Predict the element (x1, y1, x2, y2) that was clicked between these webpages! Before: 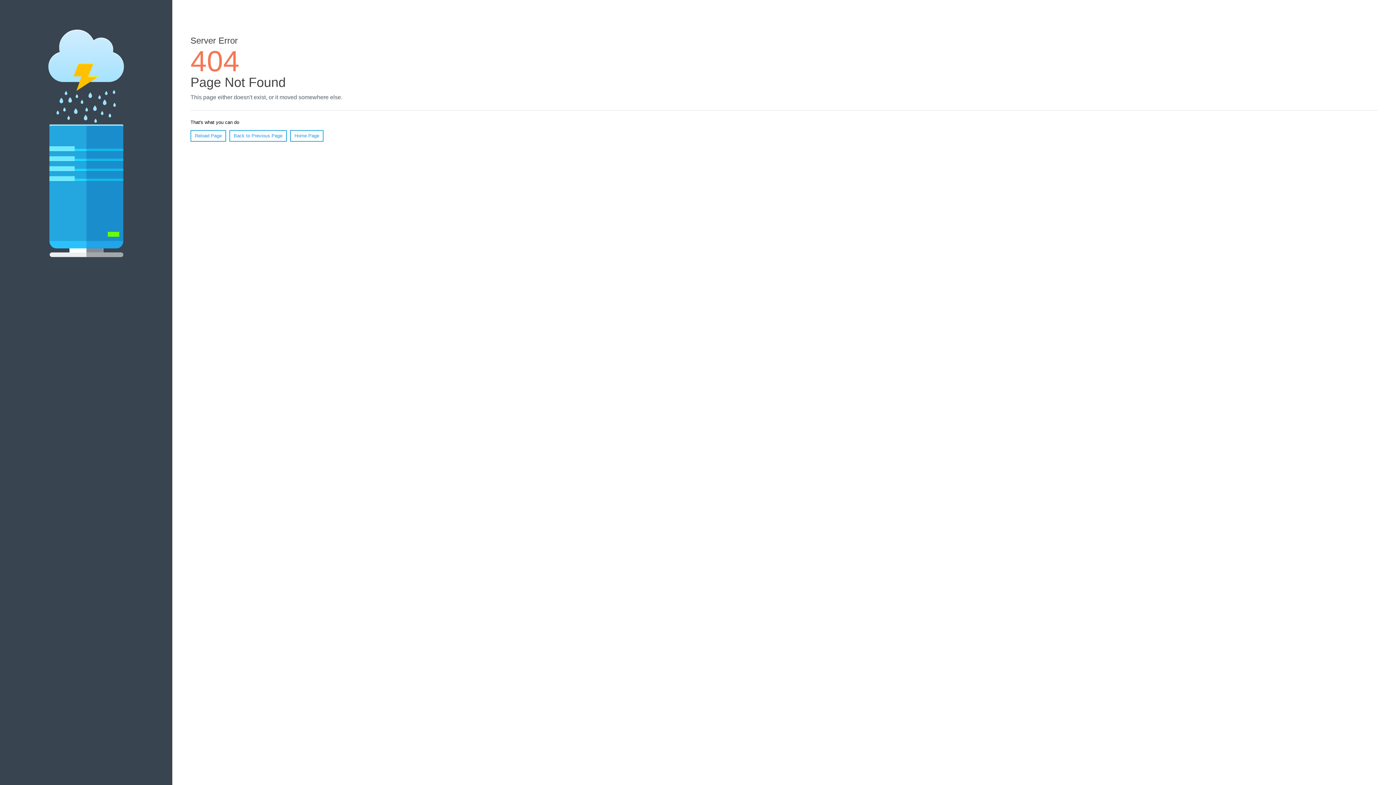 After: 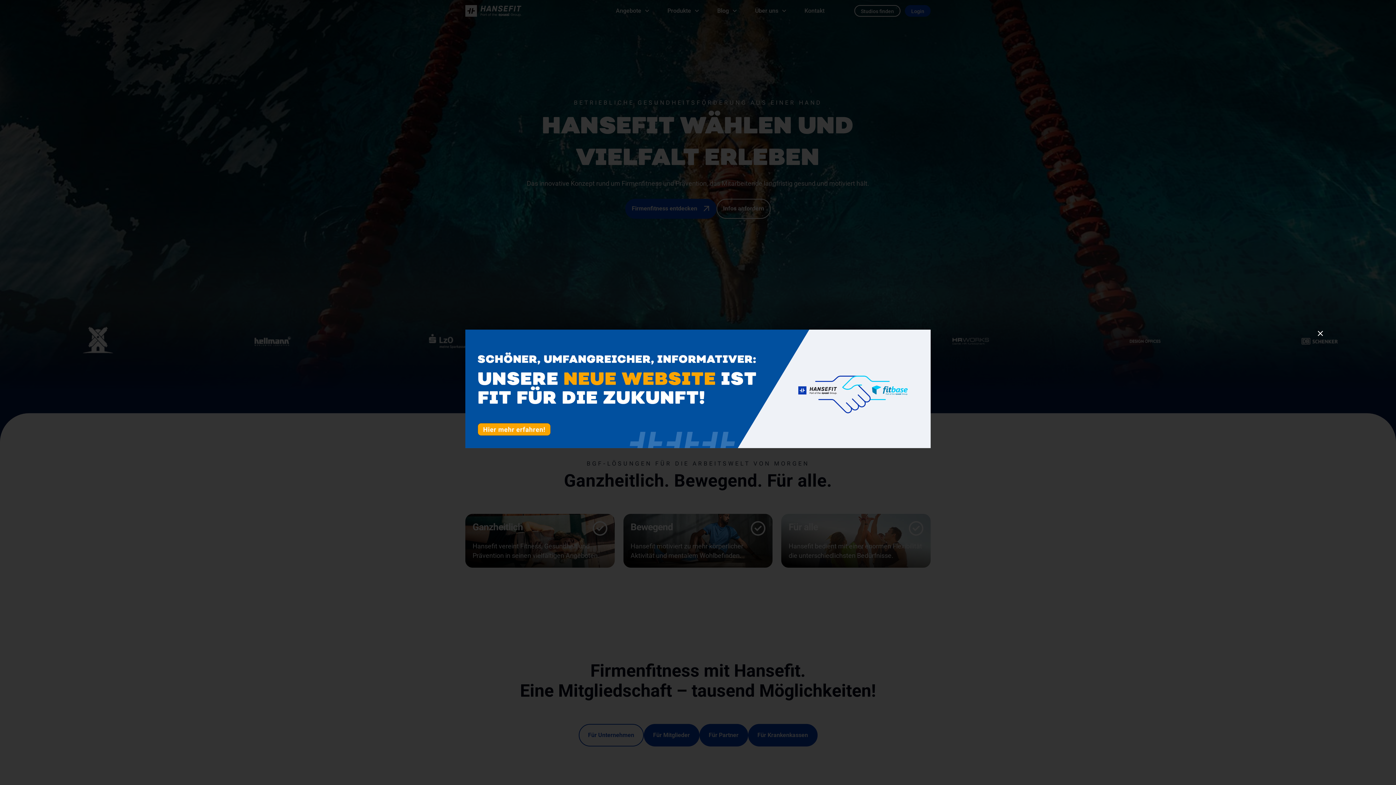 Action: bbox: (290, 130, 323, 141) label: Home Page